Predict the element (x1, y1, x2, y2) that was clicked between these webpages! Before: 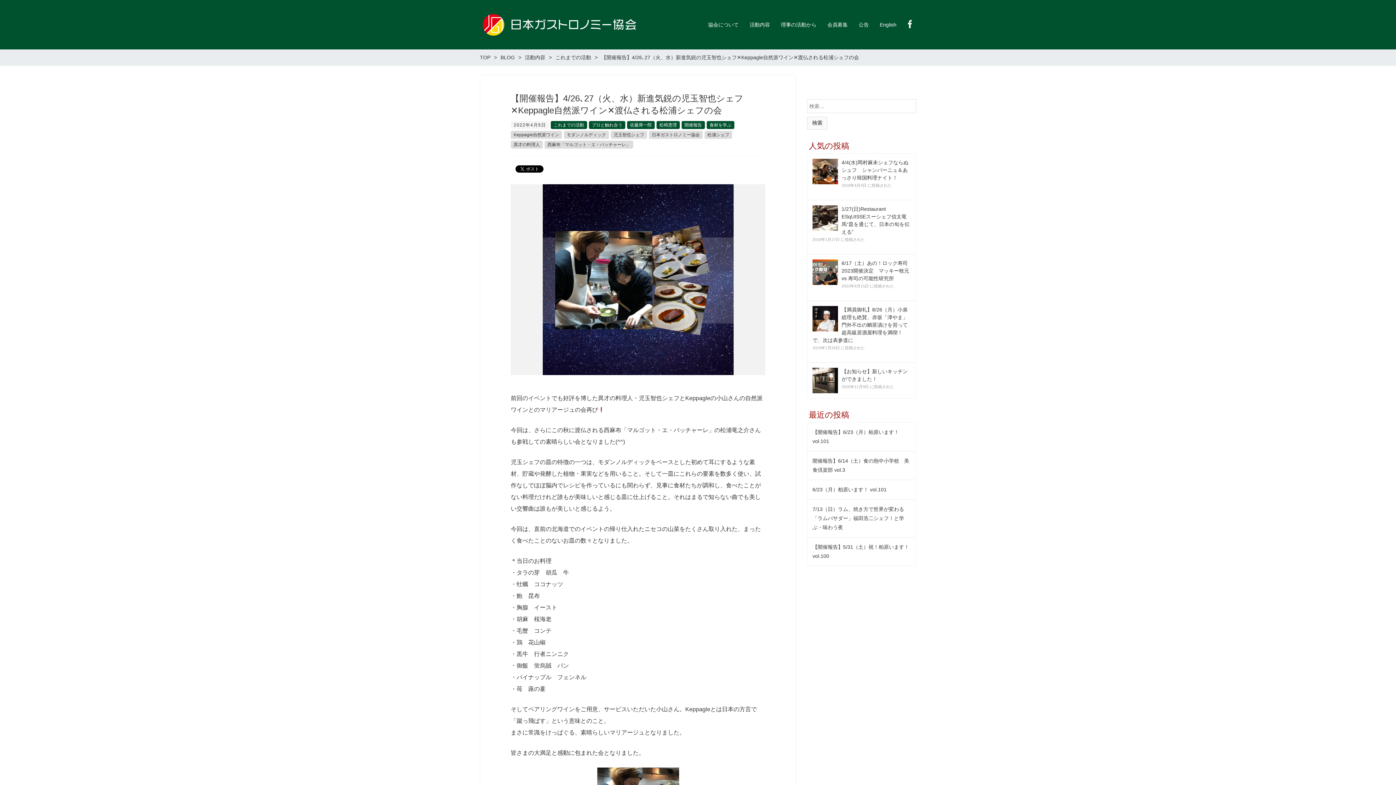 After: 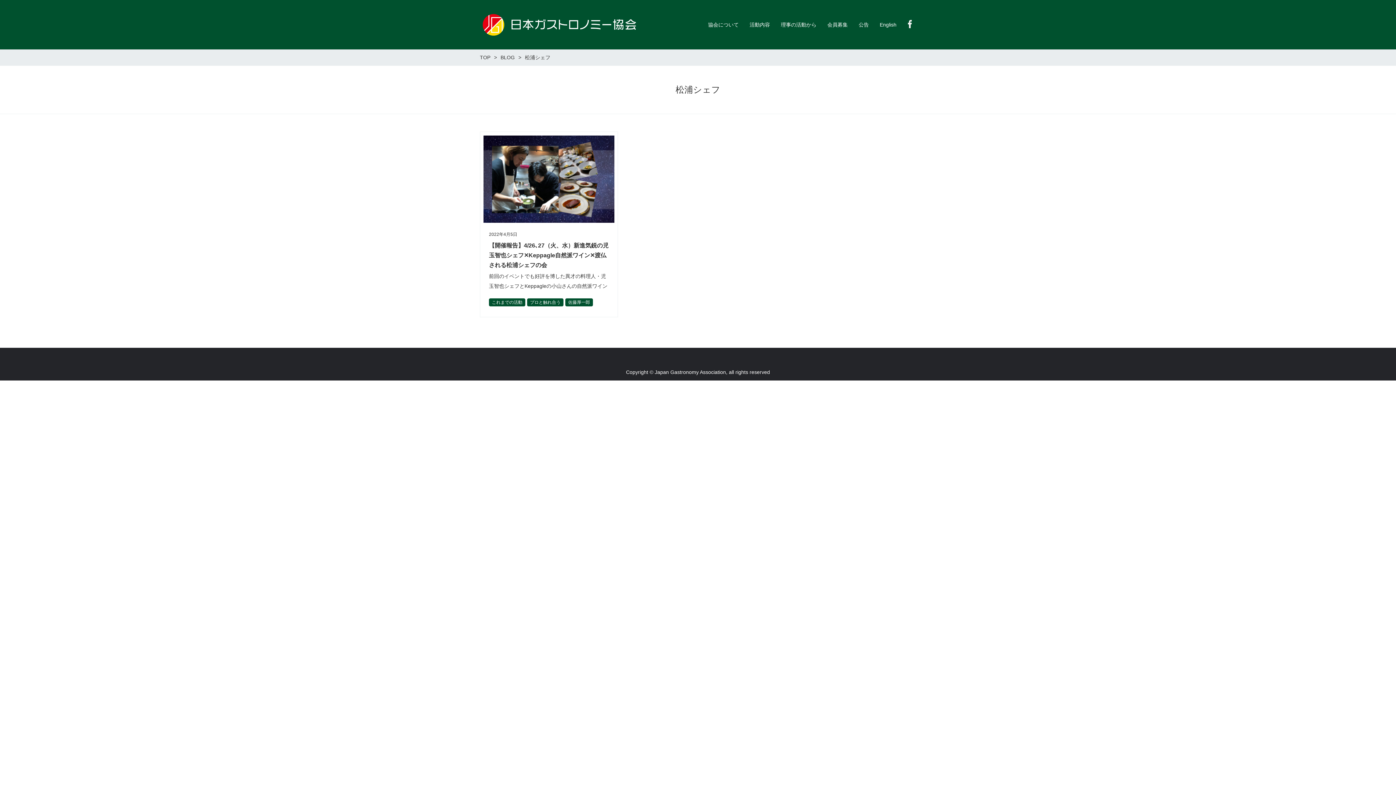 Action: bbox: (704, 130, 732, 138) label: 松浦シェフ